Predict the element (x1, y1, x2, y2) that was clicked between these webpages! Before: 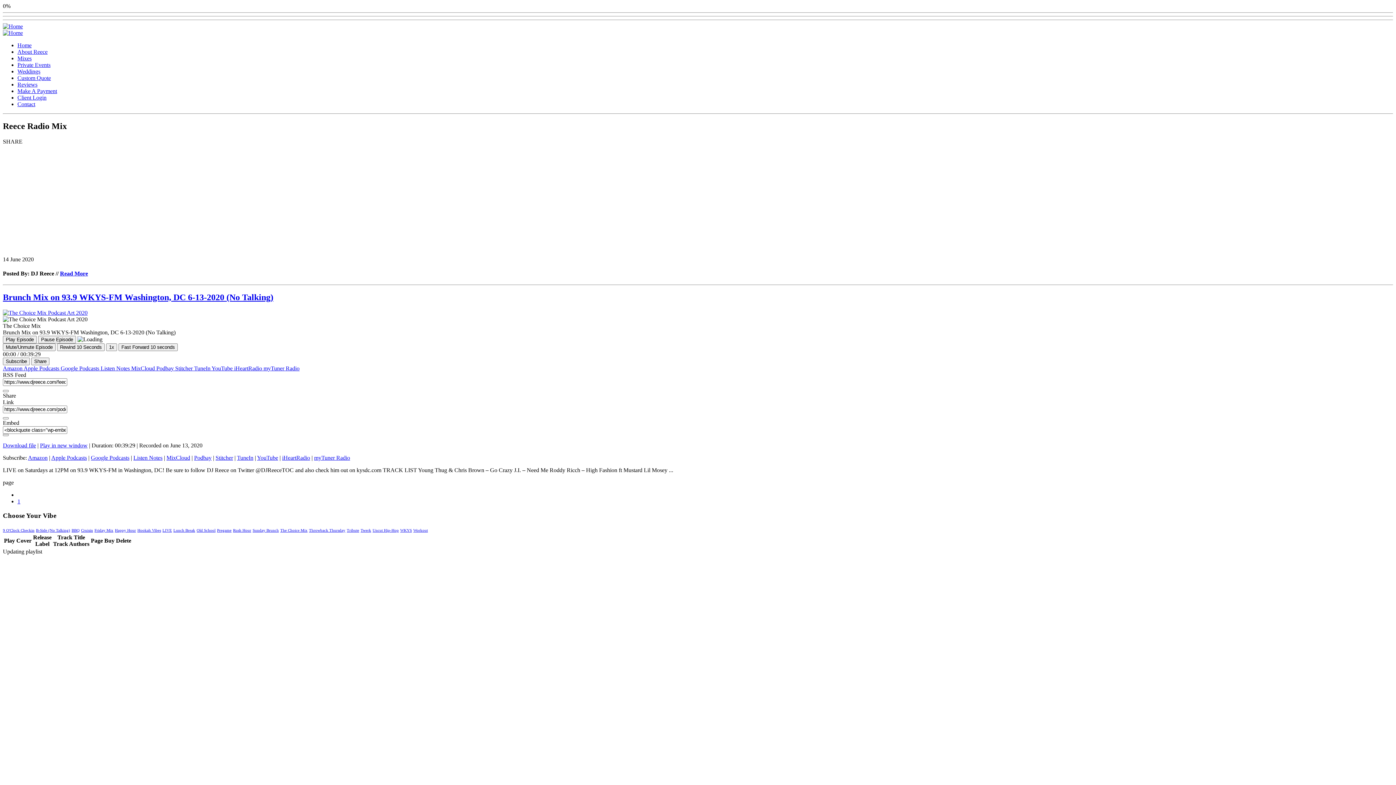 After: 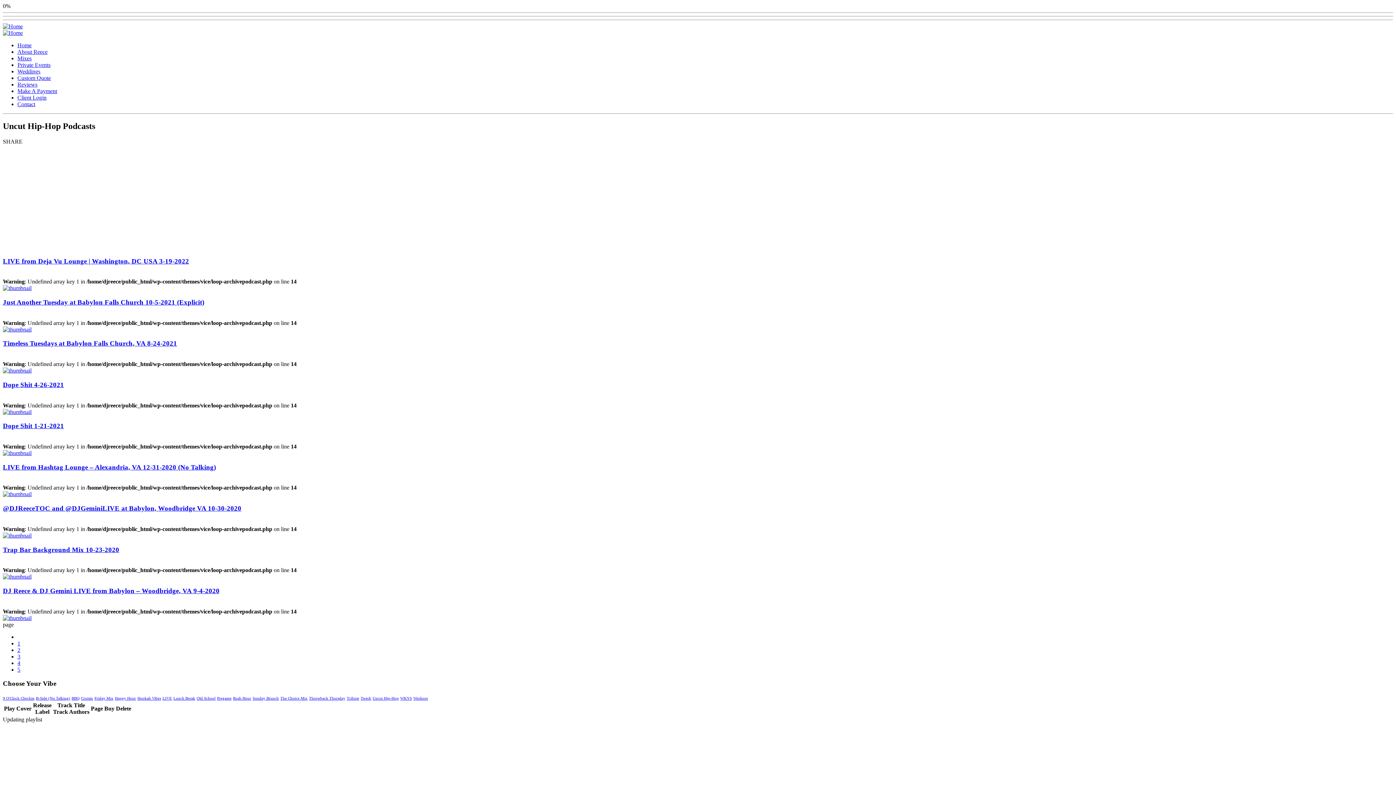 Action: label: Uncut Hip-Hop bbox: (372, 528, 398, 532)